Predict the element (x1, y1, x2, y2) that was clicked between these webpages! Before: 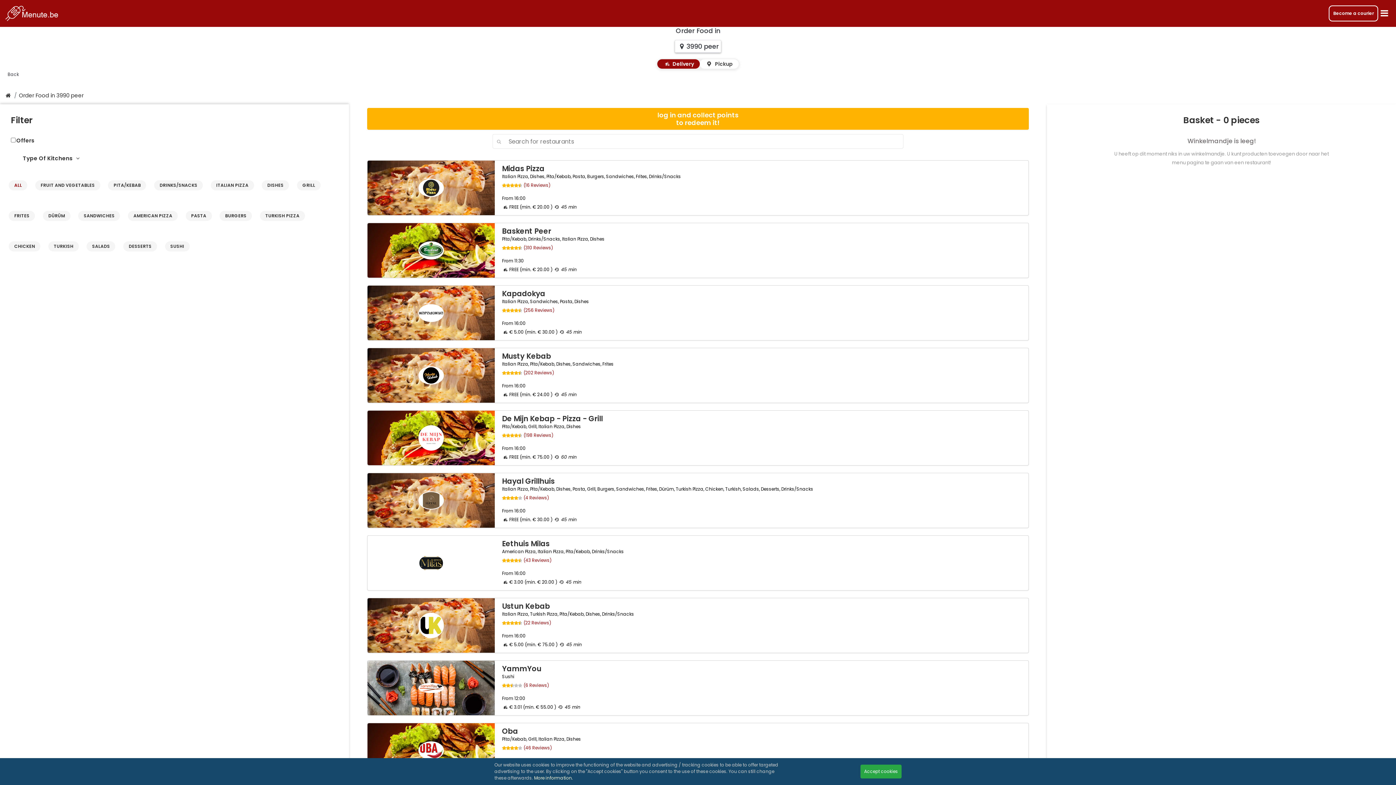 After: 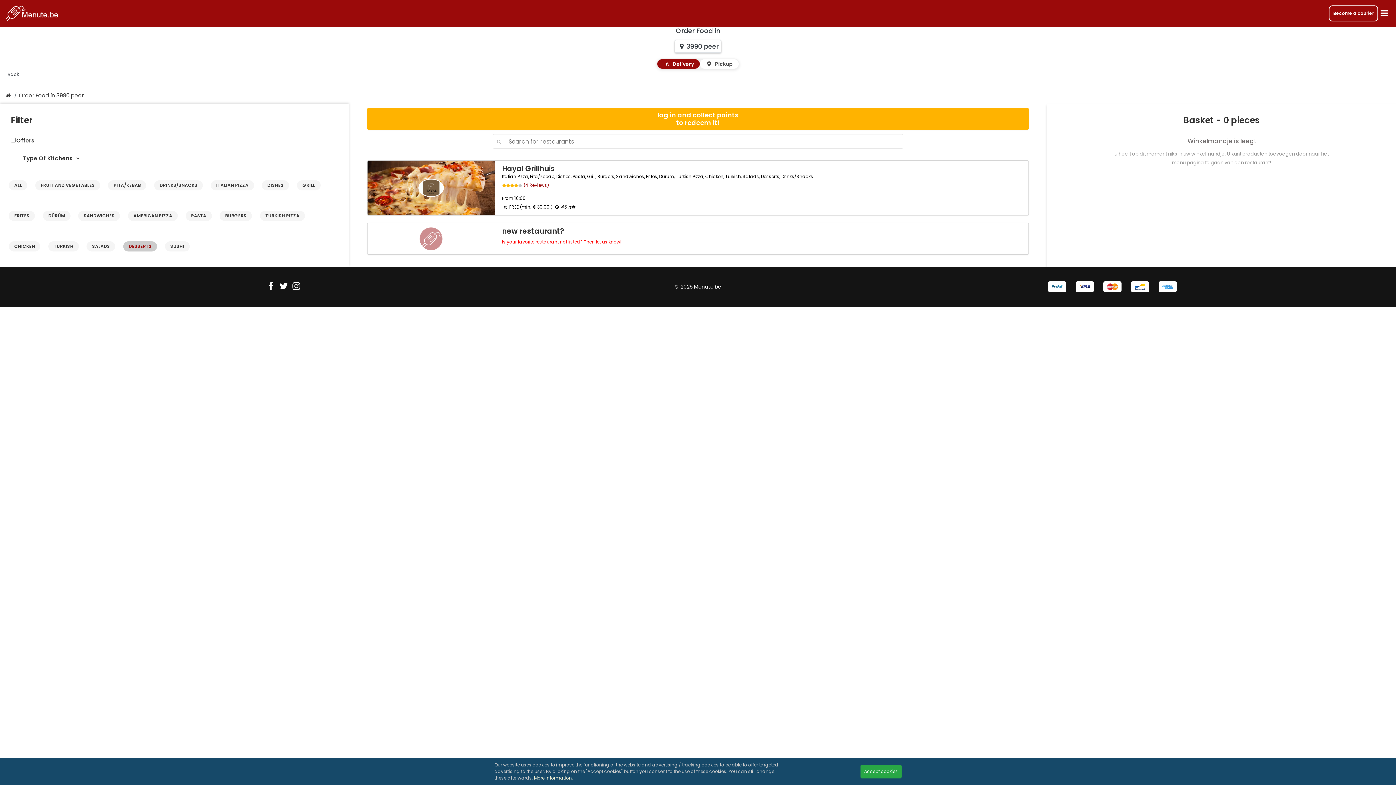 Action: label: DESSERTS bbox: (123, 241, 157, 251)